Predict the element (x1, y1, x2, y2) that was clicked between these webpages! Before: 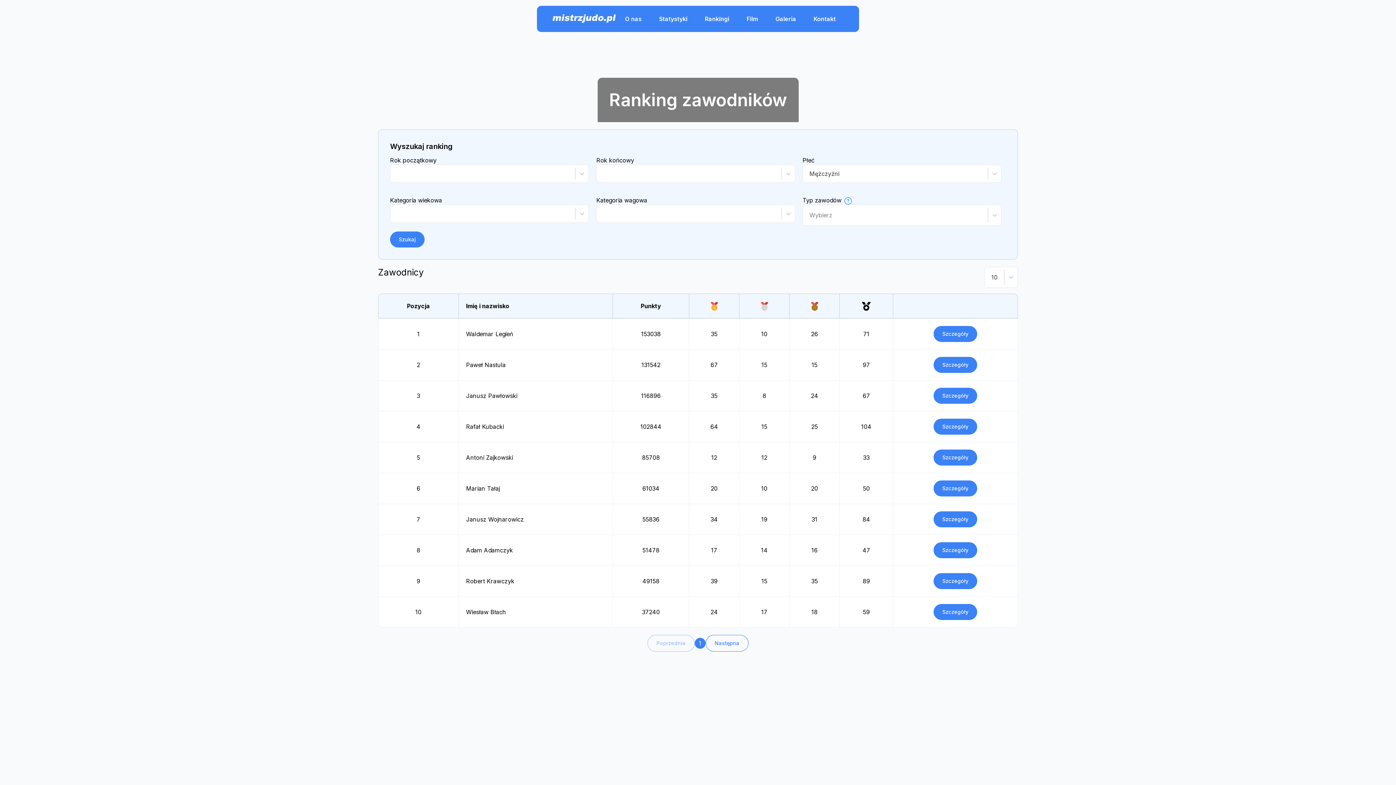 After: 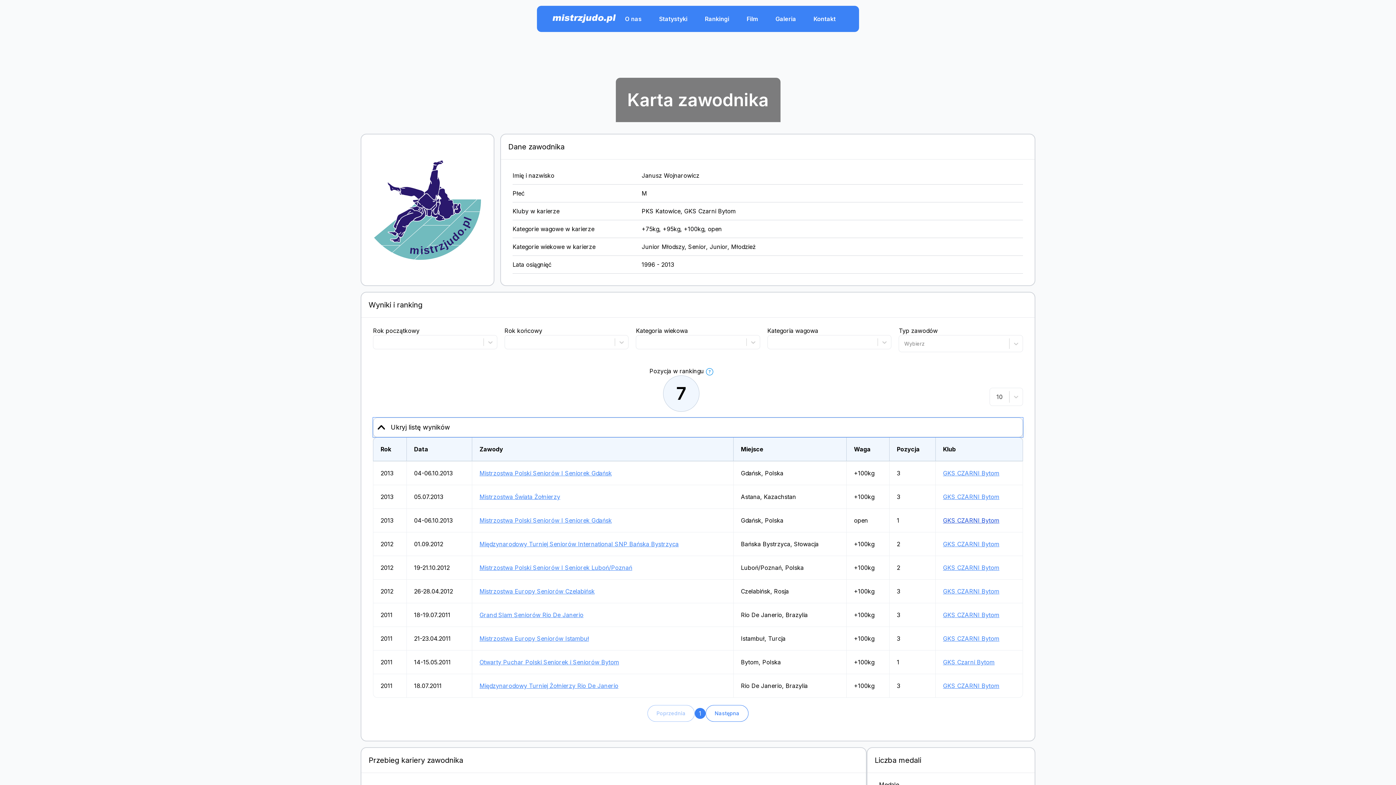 Action: label: Szczegóły bbox: (933, 511, 977, 527)